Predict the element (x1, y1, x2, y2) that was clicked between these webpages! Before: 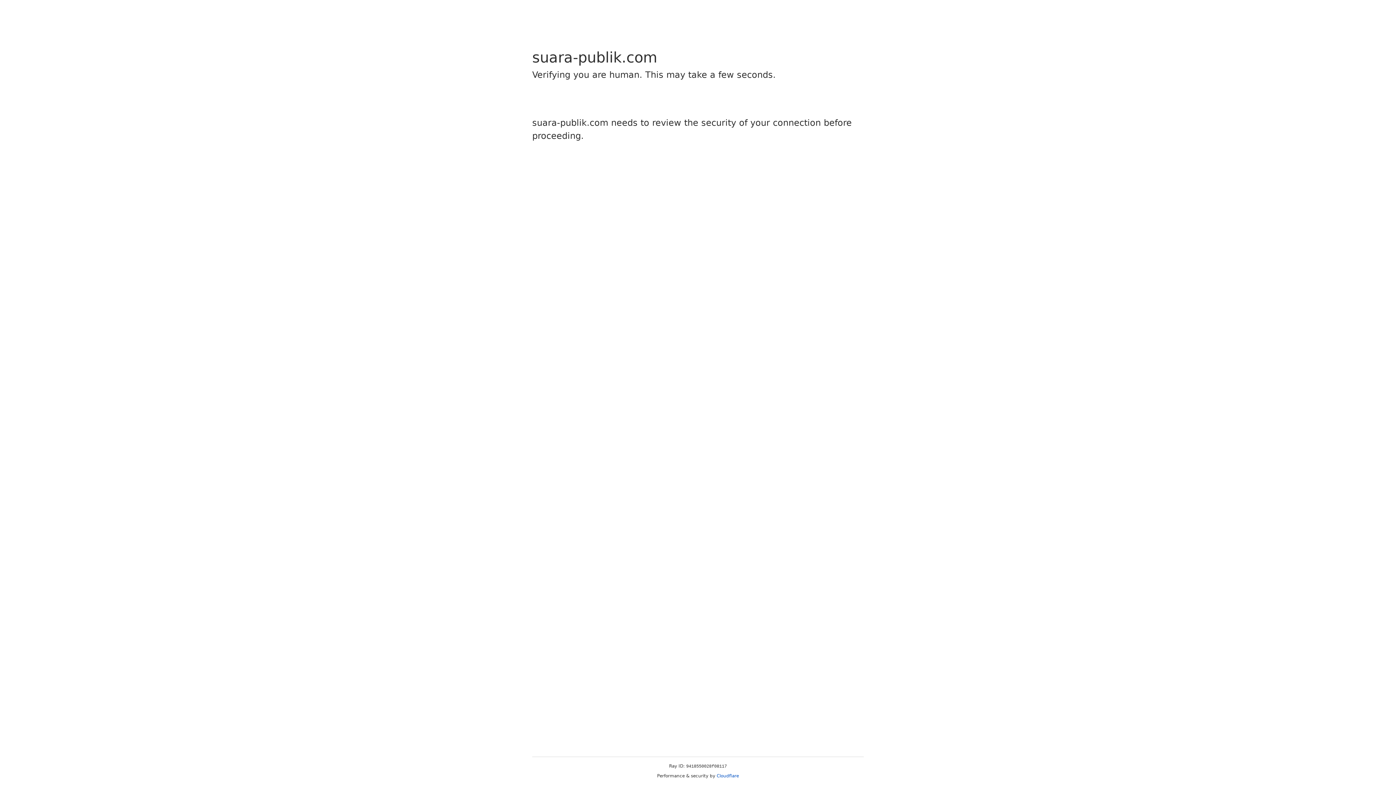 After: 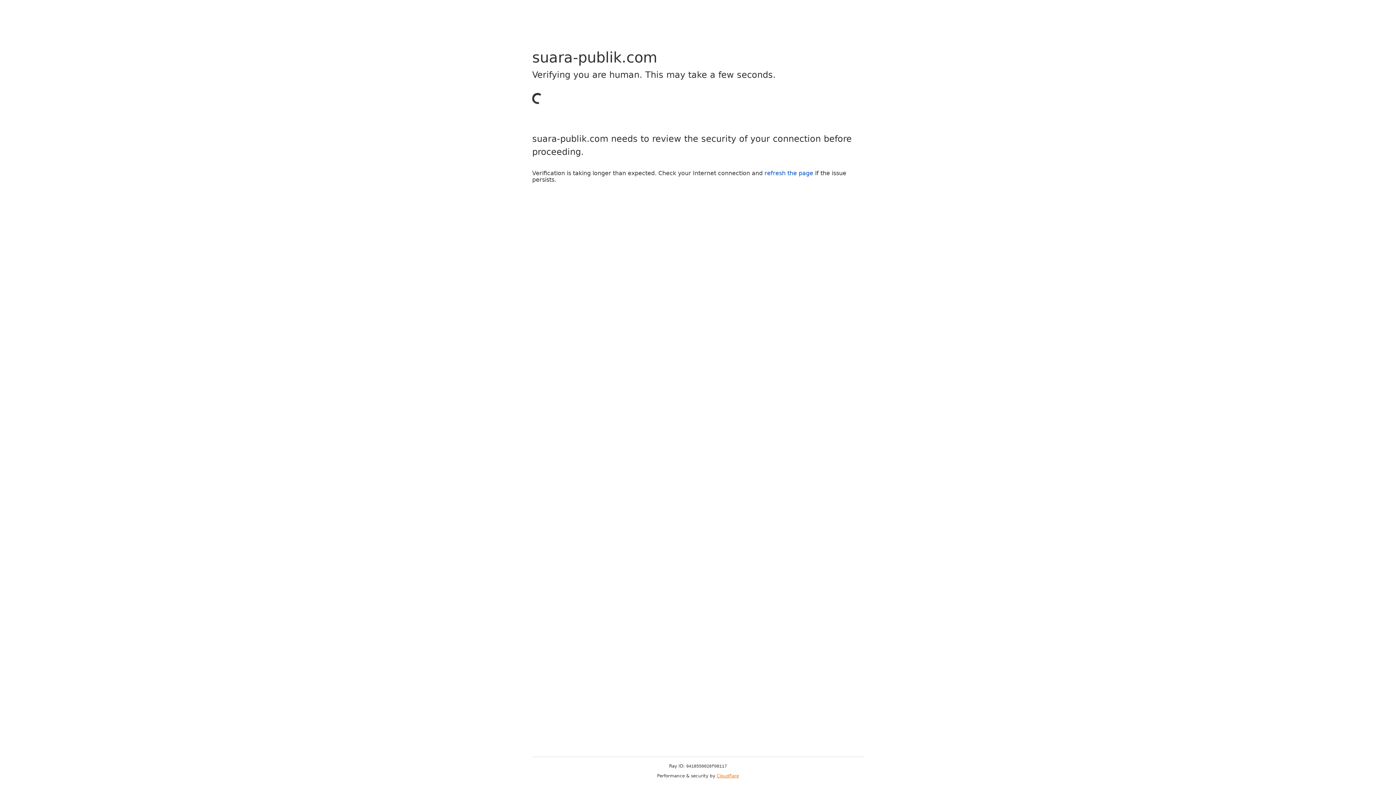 Action: label: Cloudflare bbox: (716, 773, 739, 778)